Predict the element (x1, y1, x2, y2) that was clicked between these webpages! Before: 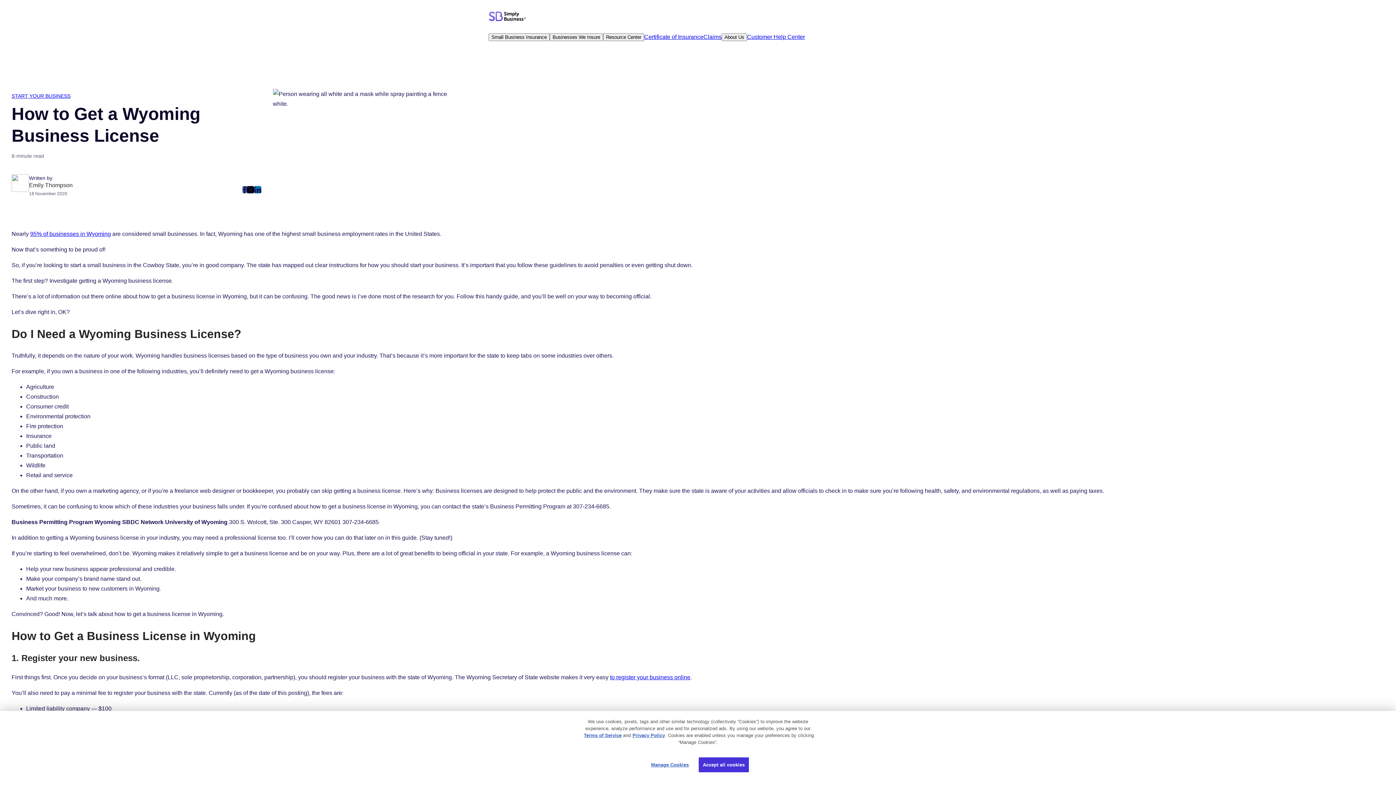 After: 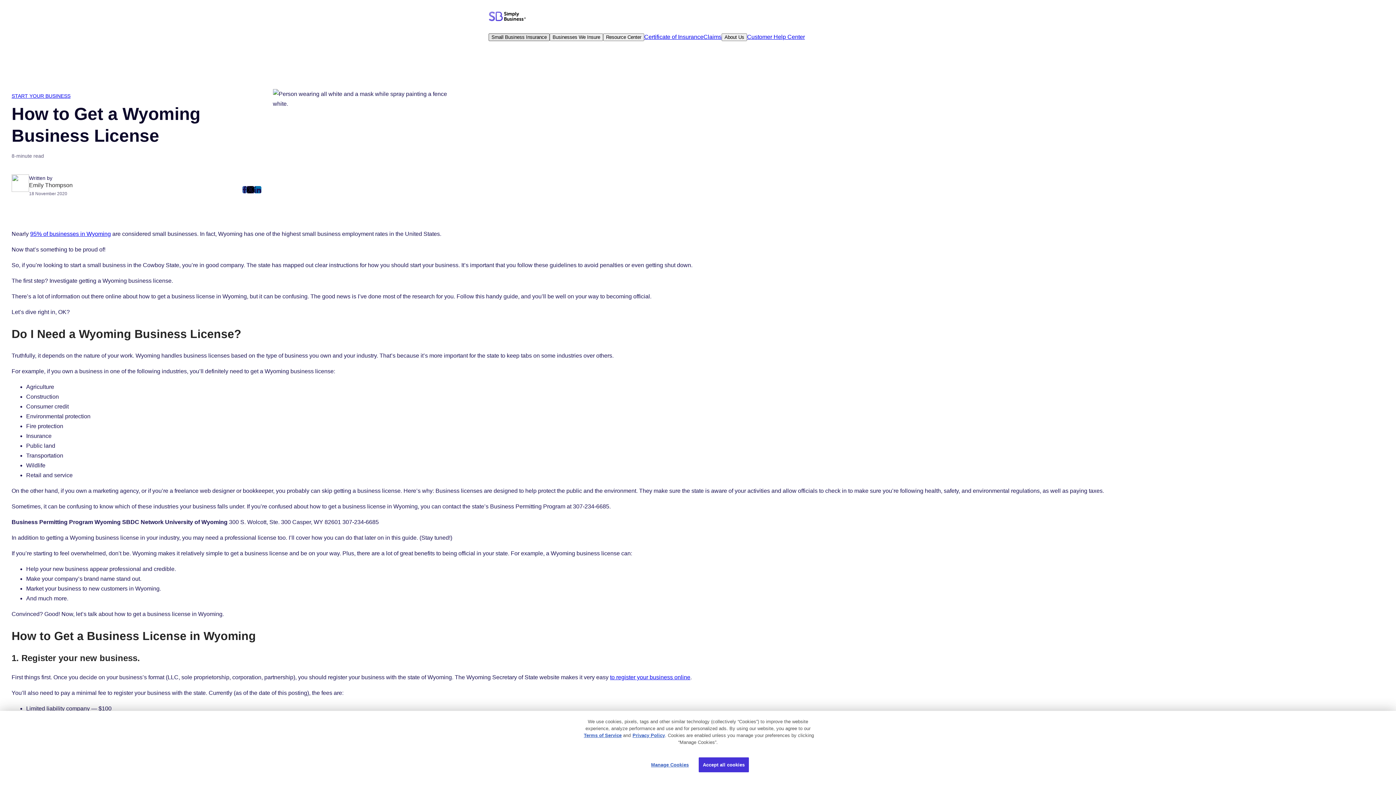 Action: label: Small Business Insurance bbox: (488, 33, 549, 41)